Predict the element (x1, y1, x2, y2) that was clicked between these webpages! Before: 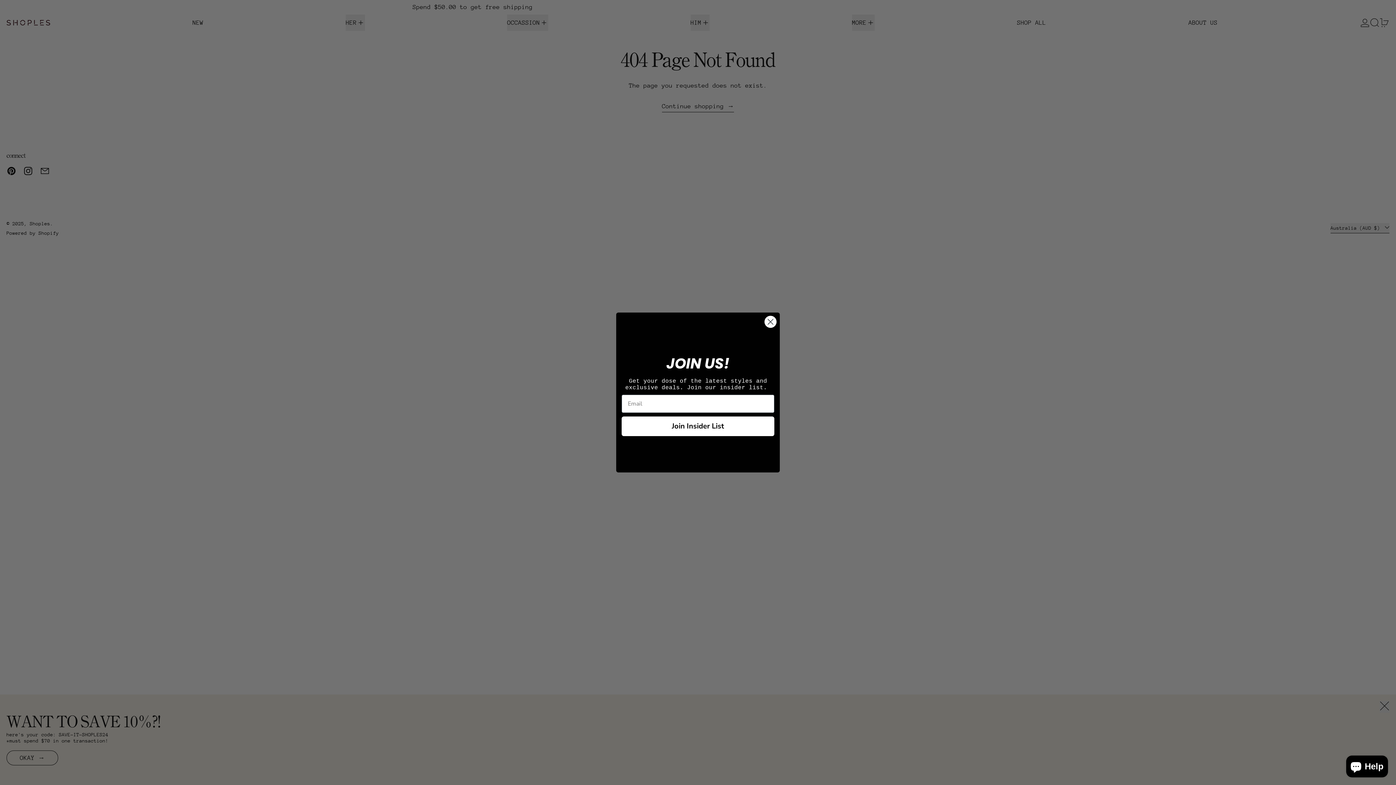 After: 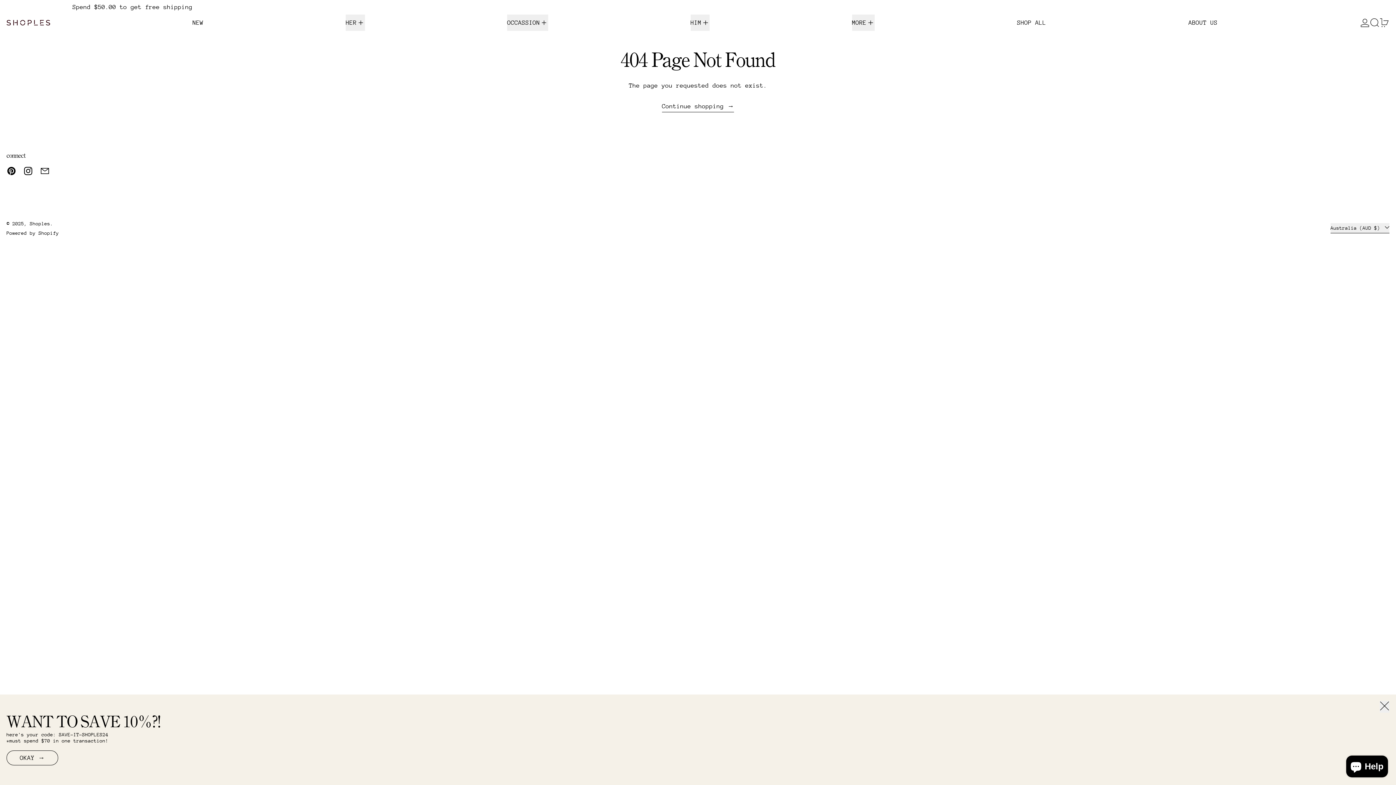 Action: label: Close dialog bbox: (764, 315, 777, 328)